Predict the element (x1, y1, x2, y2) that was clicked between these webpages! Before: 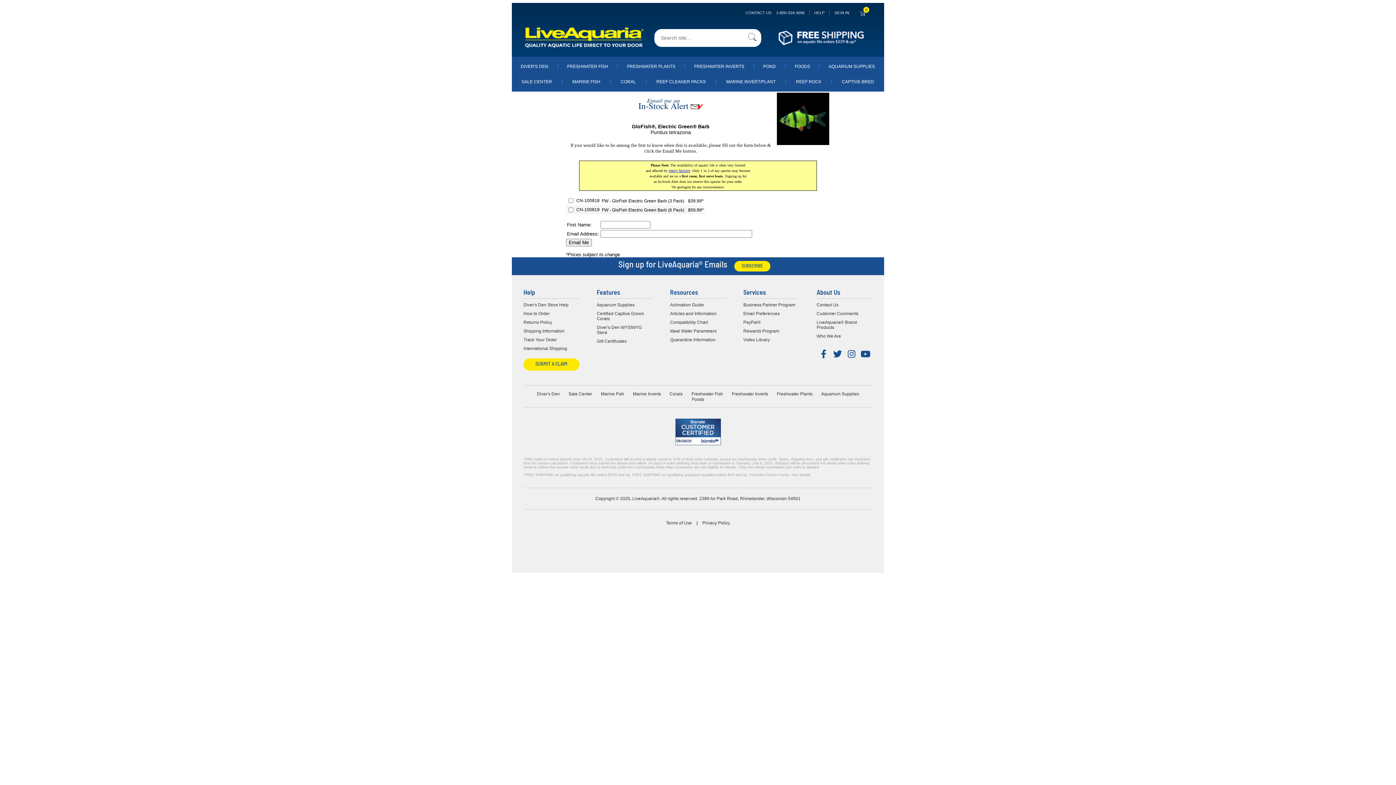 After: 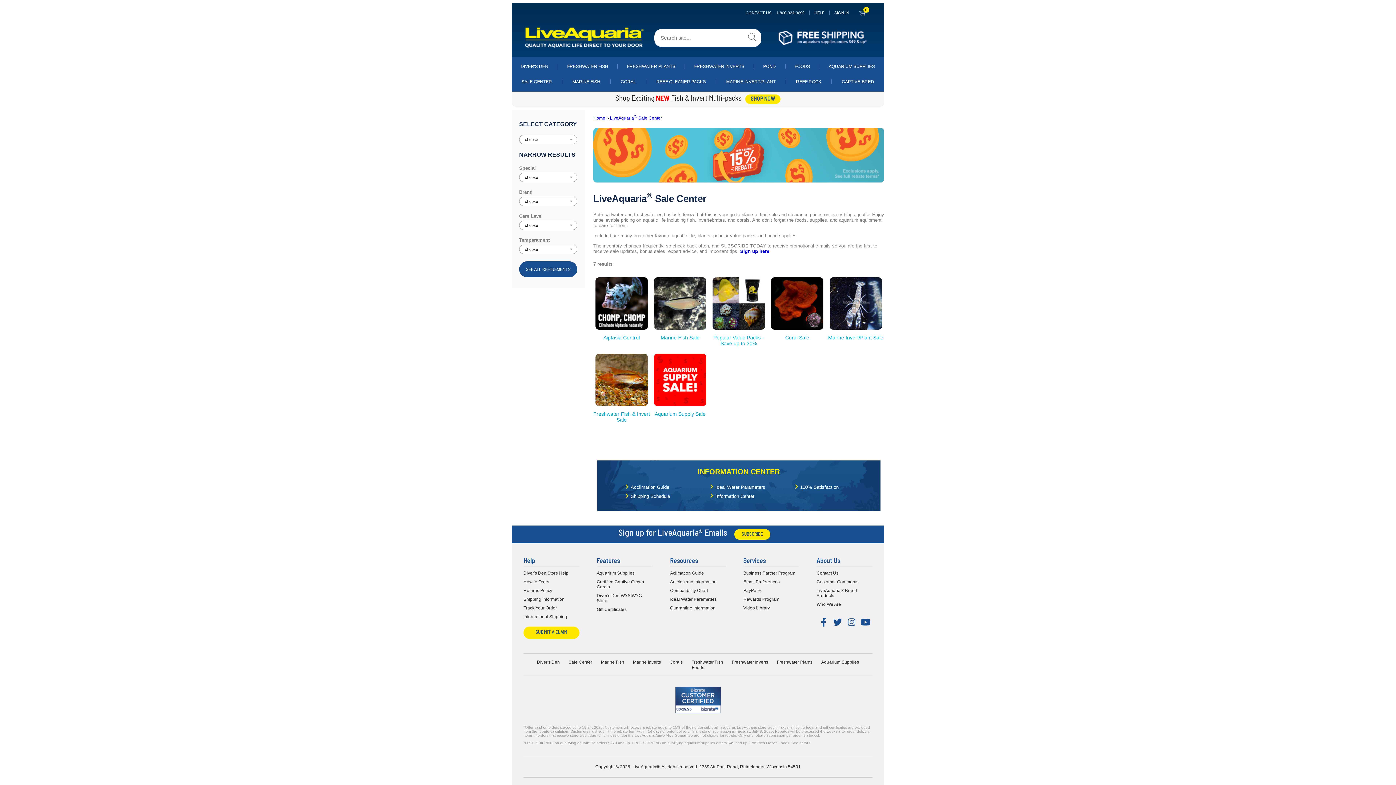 Action: label: SALE CENTER bbox: (521, 79, 552, 84)